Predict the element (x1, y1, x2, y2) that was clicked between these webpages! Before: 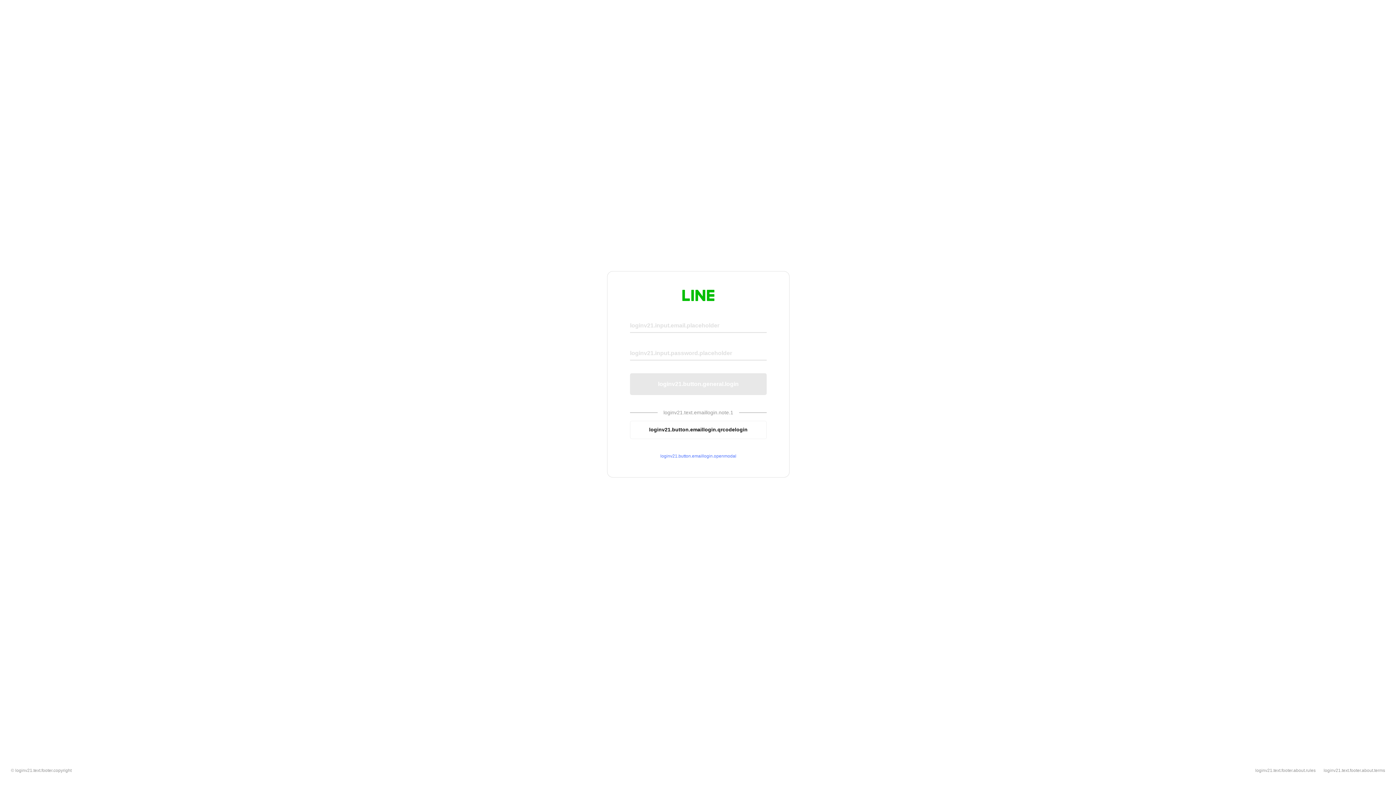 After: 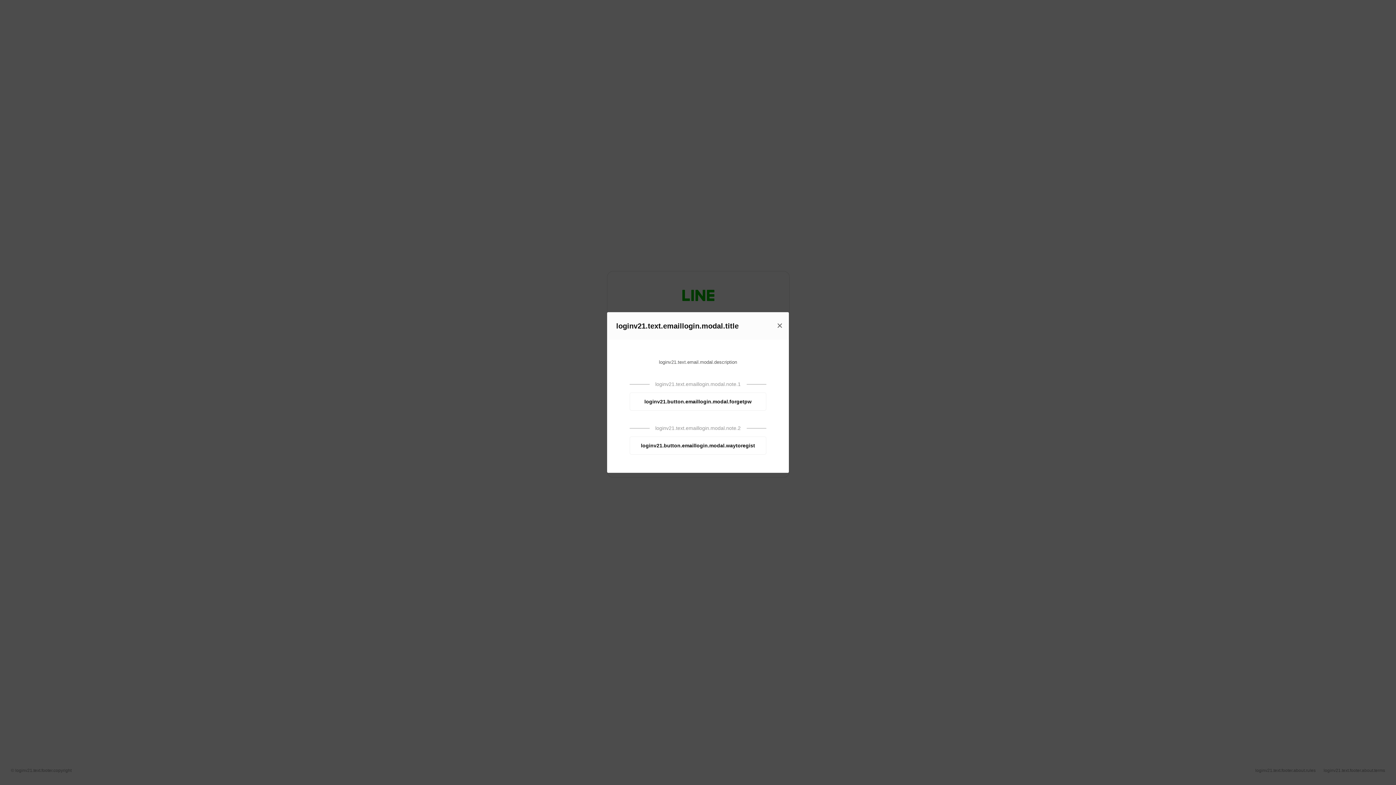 Action: bbox: (630, 453, 766, 459) label: loginv21.button.emaillogin.openmodal